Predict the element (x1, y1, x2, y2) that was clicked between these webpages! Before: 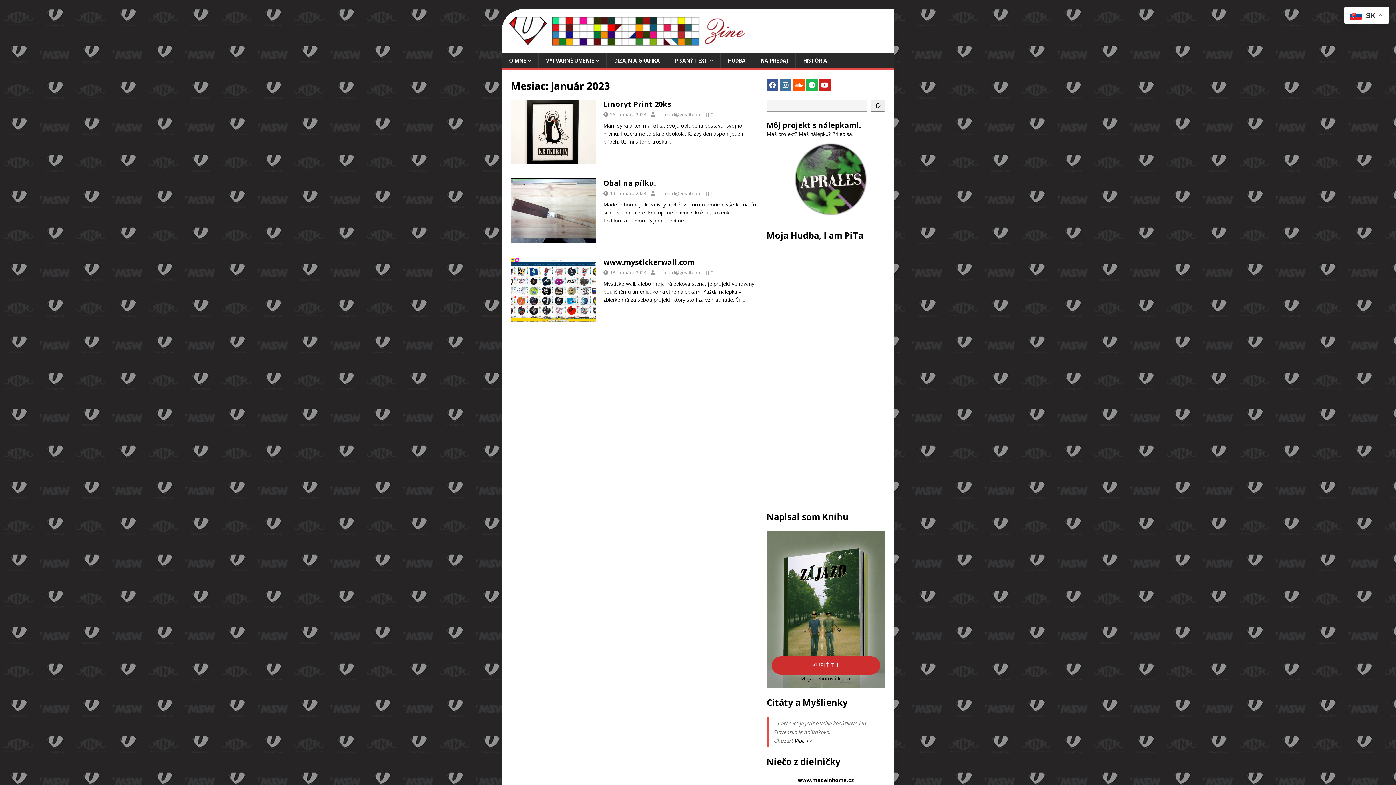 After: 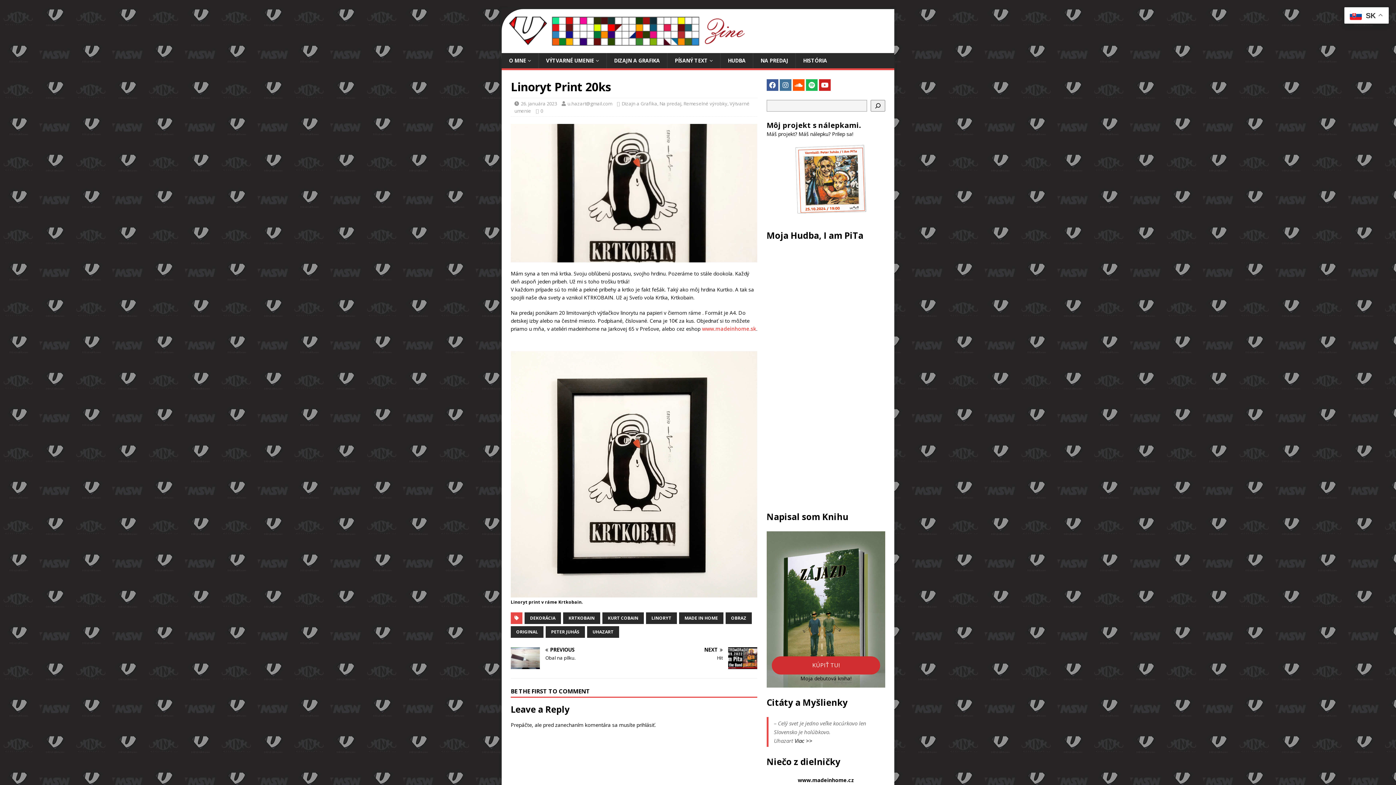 Action: bbox: (668, 138, 676, 145) label: […]